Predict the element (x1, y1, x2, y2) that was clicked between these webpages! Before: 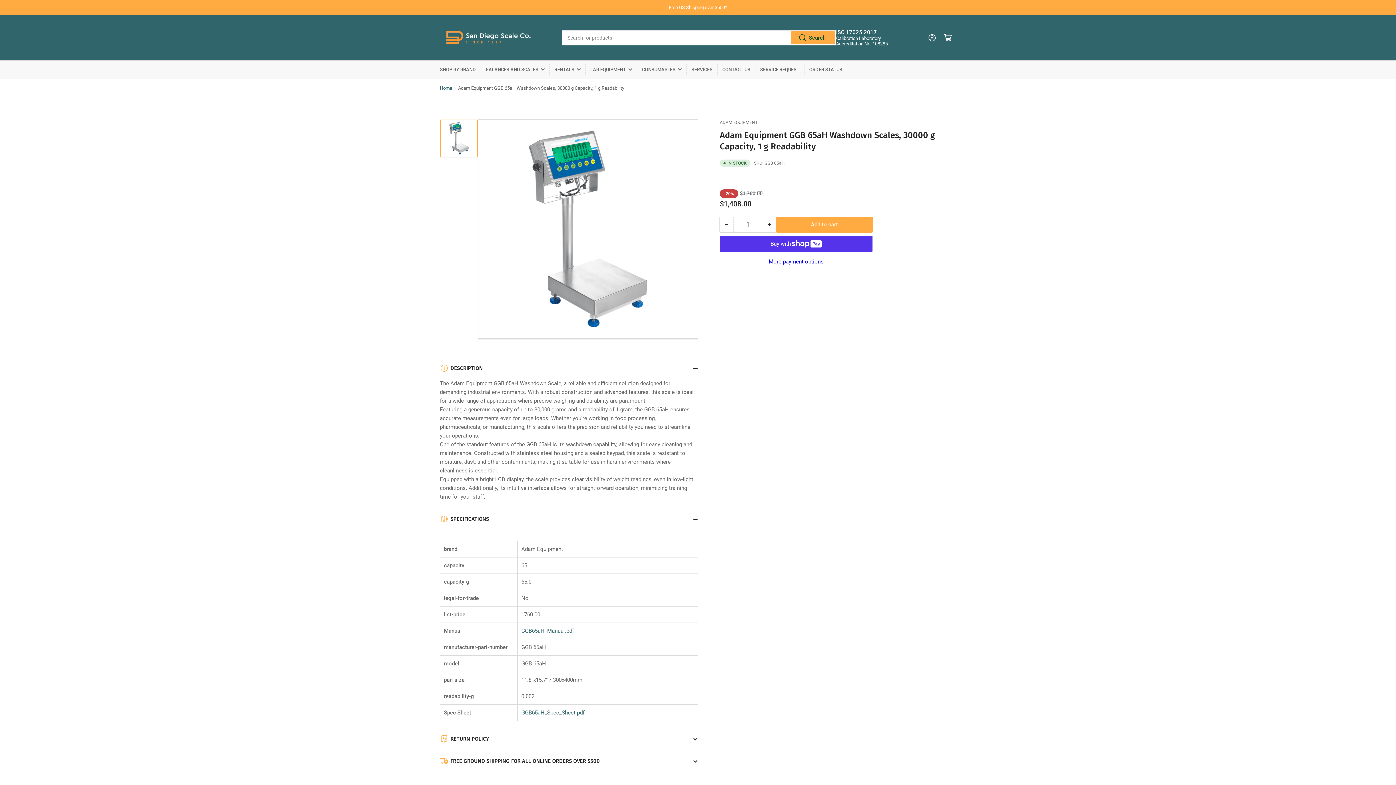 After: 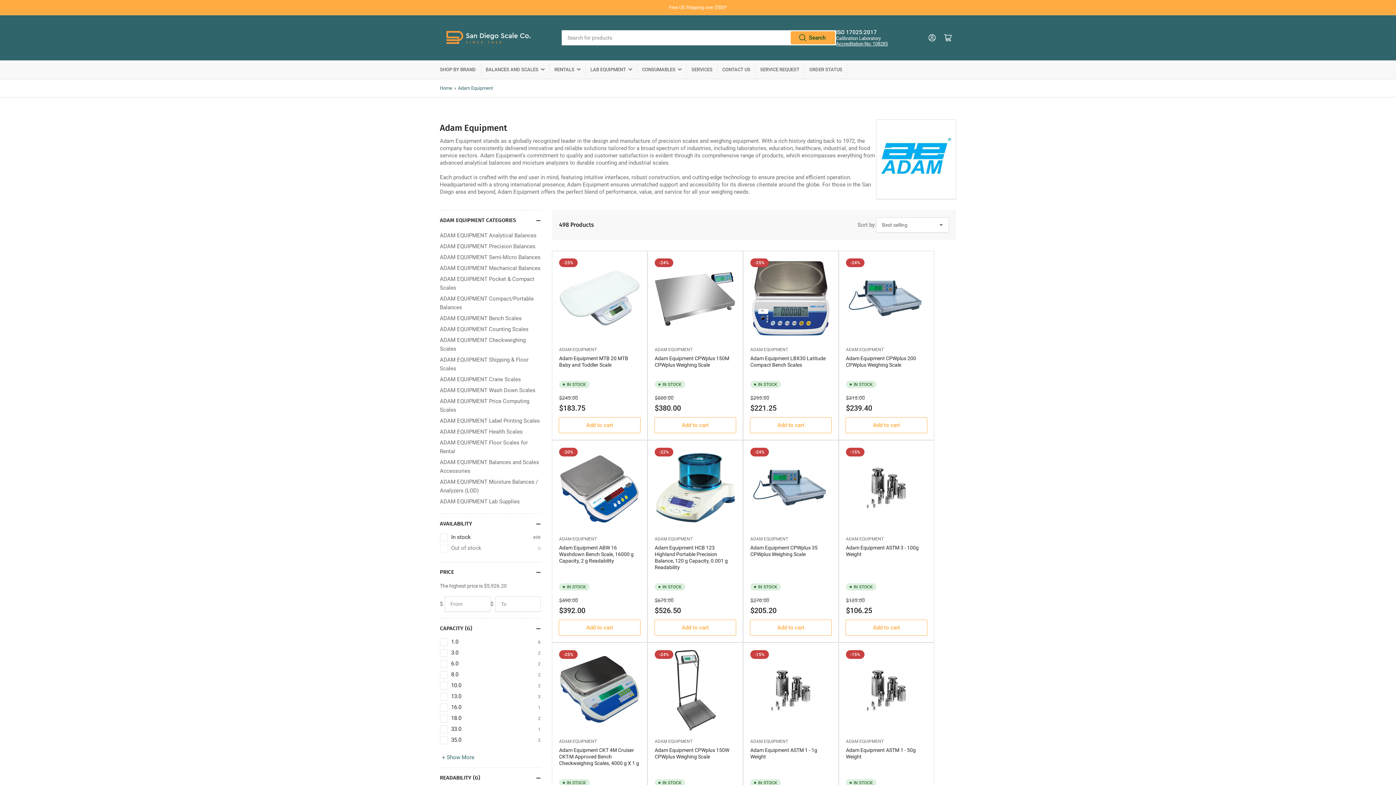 Action: bbox: (720, 119, 757, 124) label: ADAM EQUIPMENT